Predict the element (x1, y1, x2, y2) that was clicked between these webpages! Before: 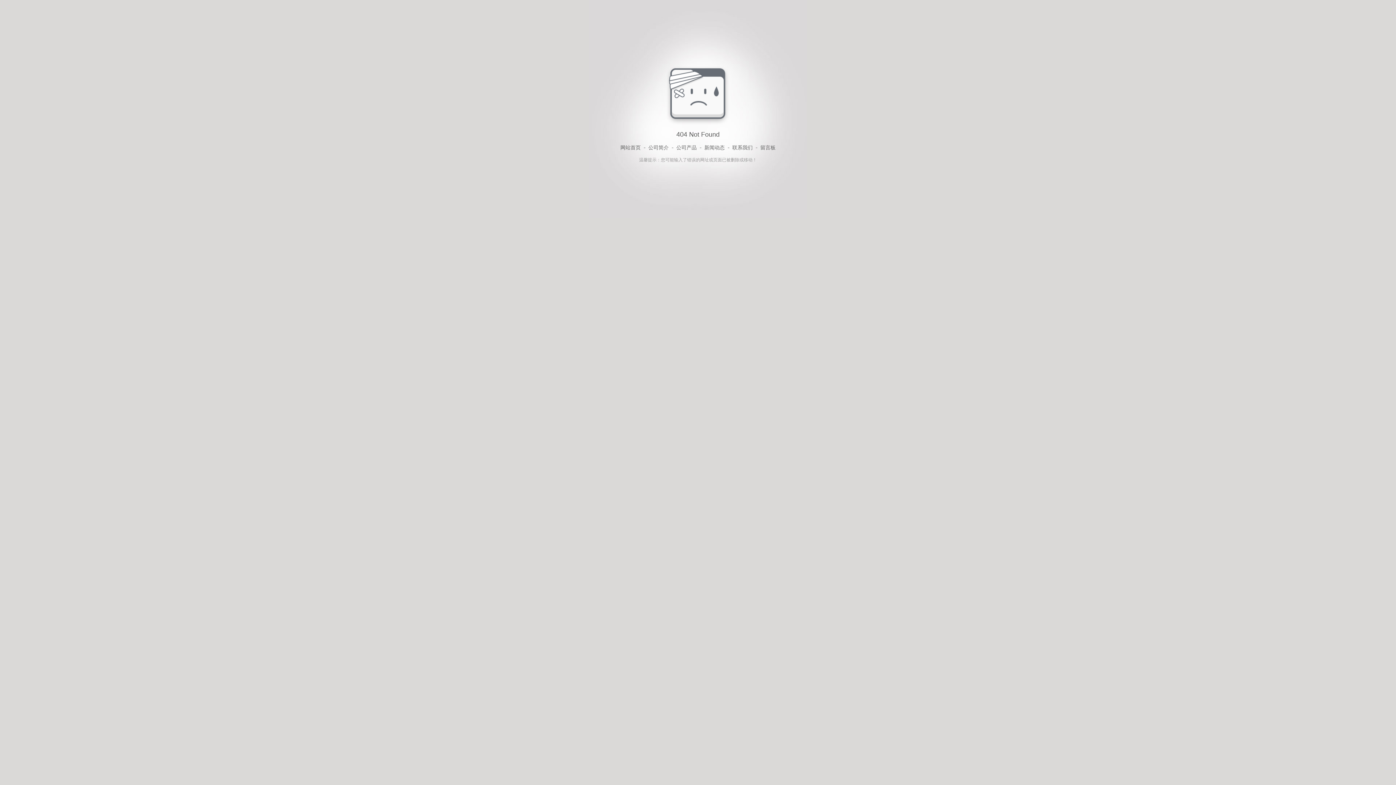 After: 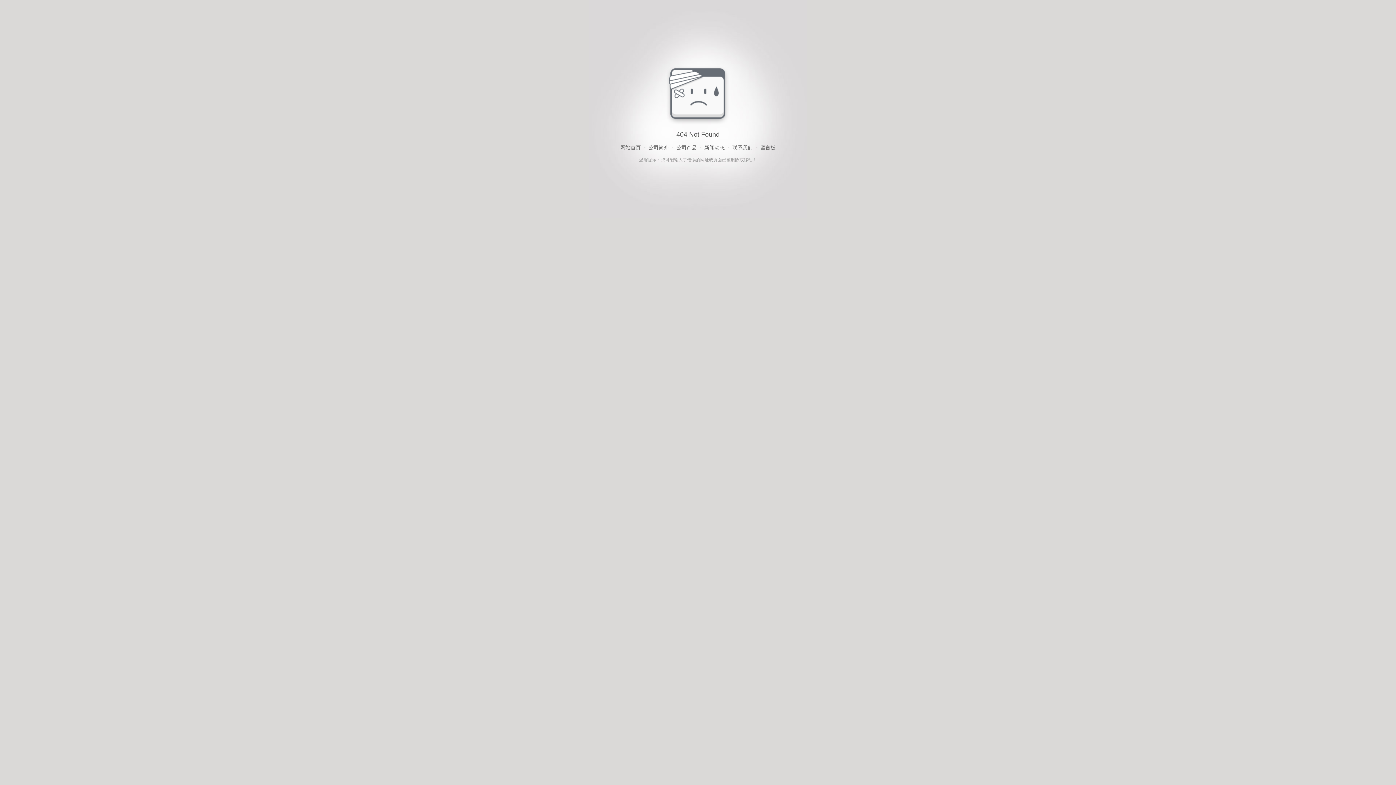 Action: bbox: (704, 143, 724, 152) label: 新闻动态